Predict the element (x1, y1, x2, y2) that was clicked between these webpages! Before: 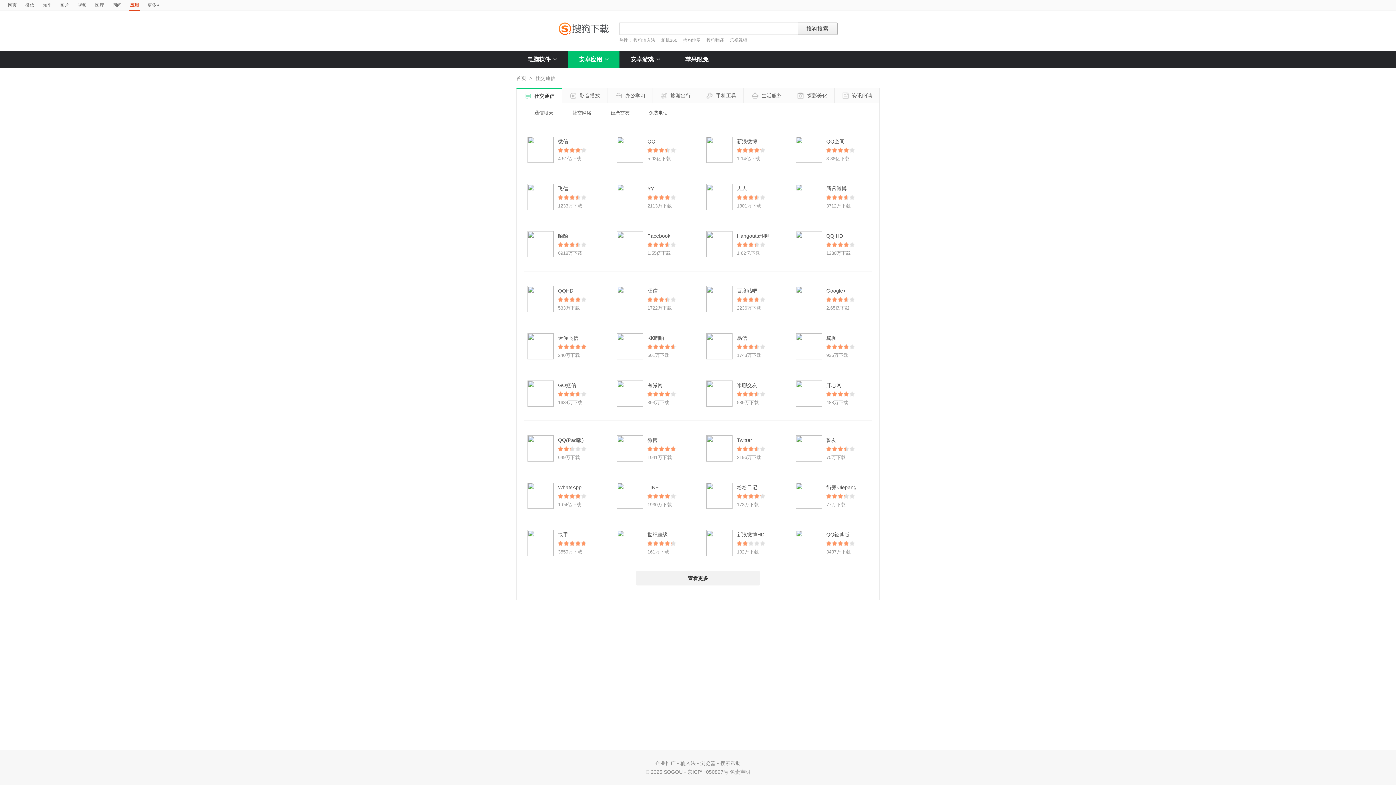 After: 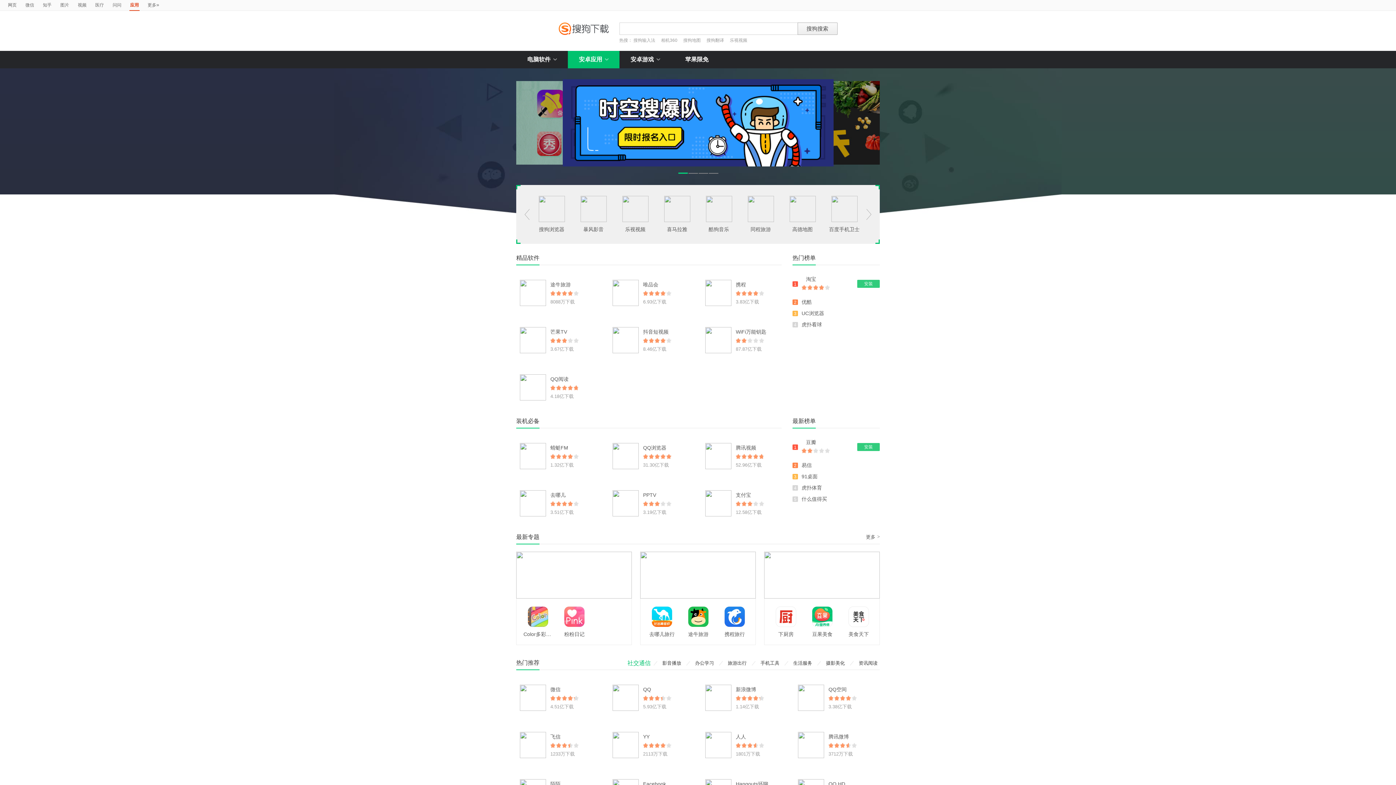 Action: label: WhatsApp bbox: (558, 484, 581, 490)